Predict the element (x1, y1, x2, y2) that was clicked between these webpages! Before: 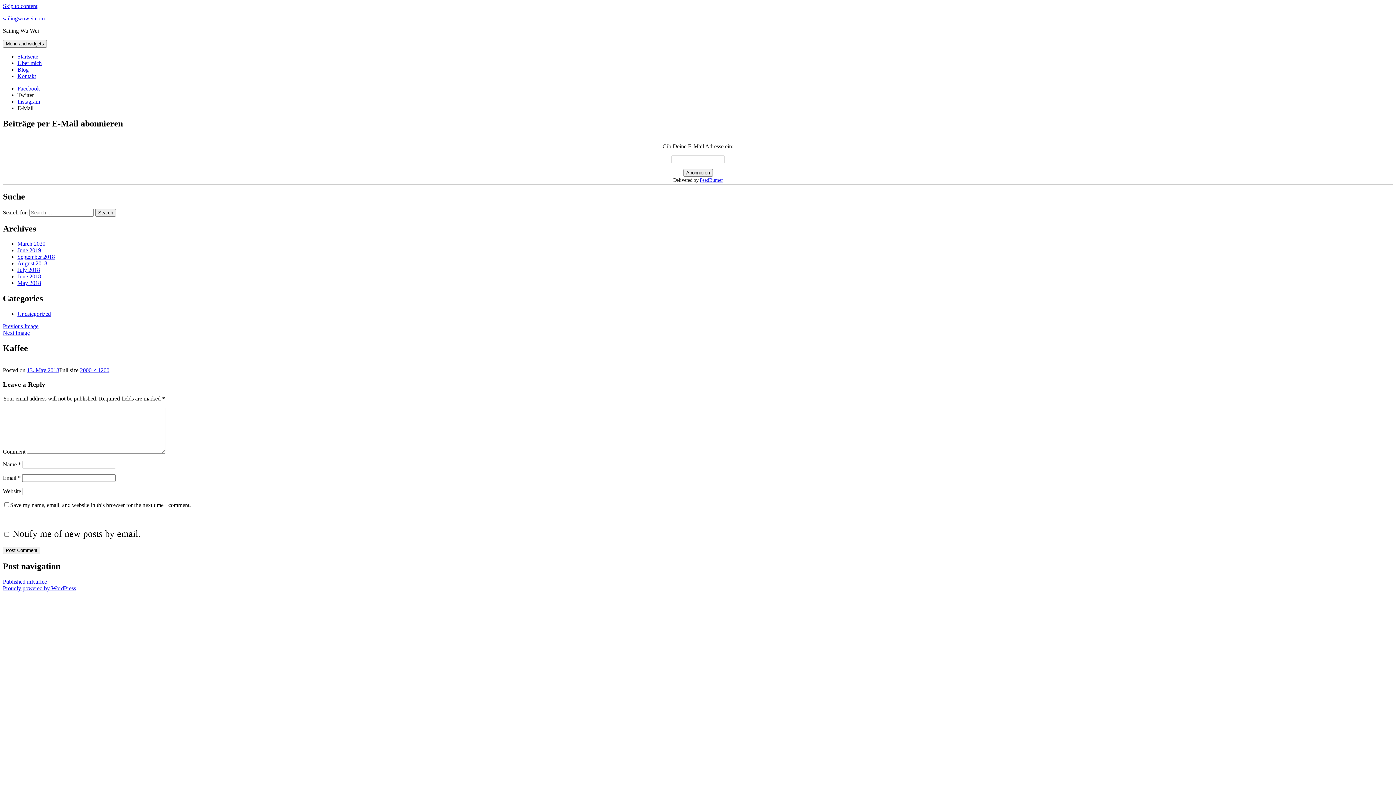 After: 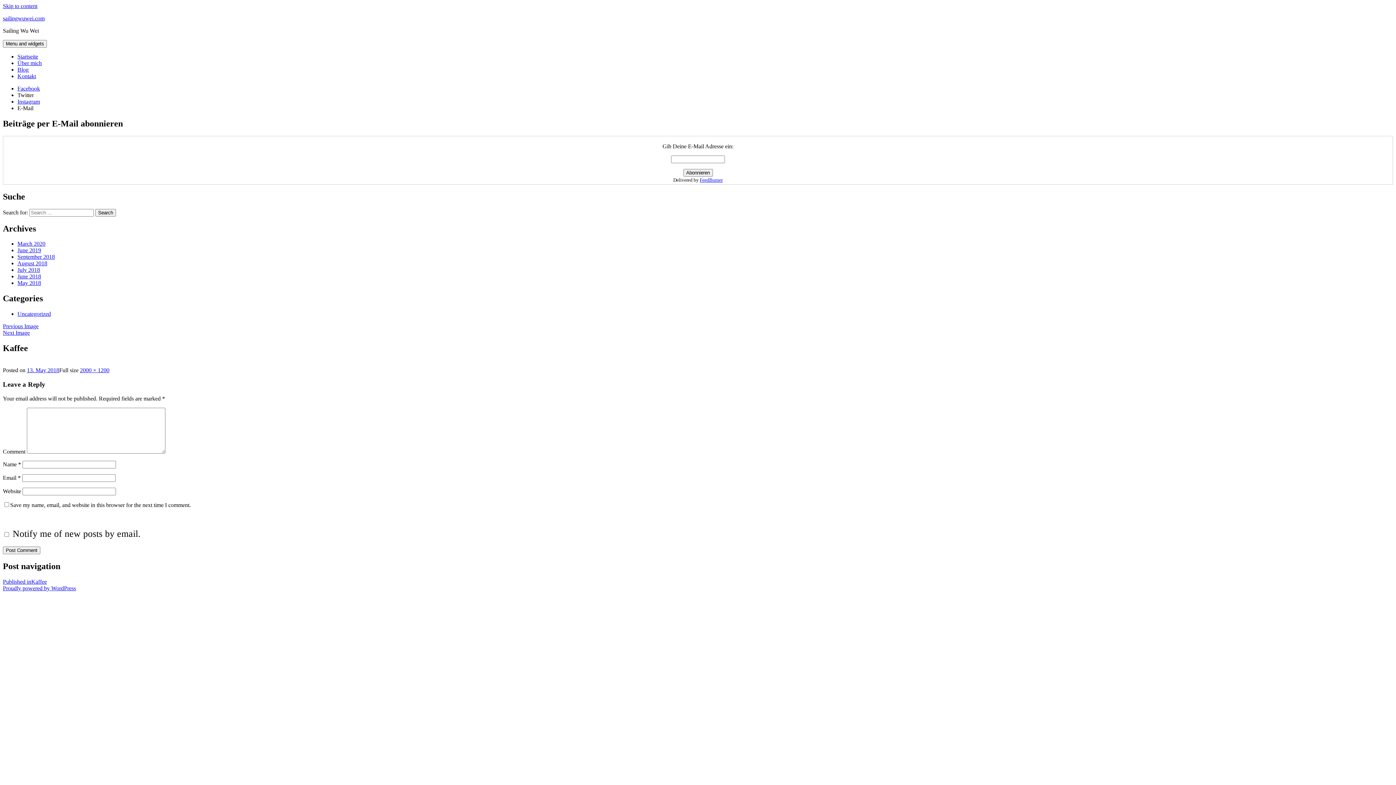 Action: bbox: (17, 105, 33, 111) label: E-Mail